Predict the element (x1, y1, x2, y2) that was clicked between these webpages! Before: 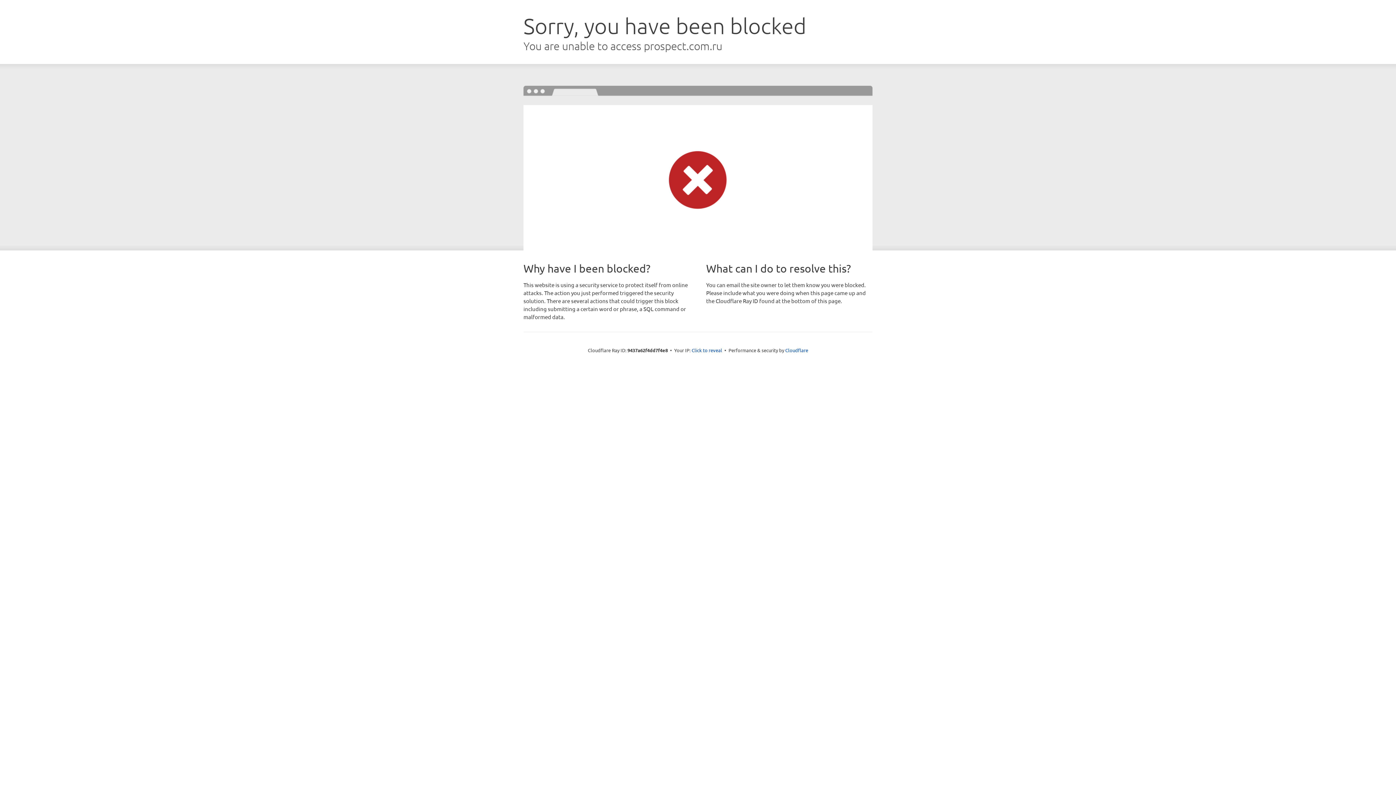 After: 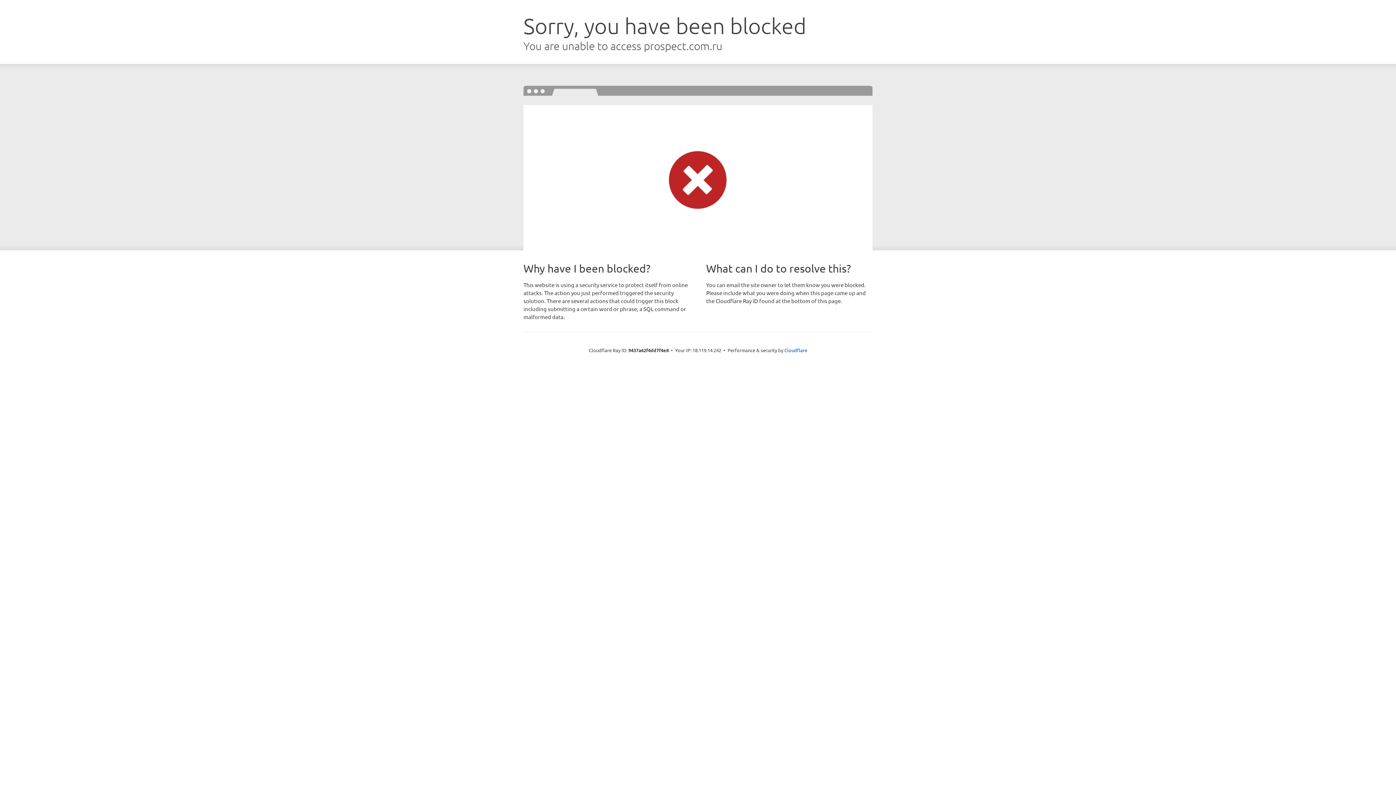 Action: bbox: (691, 346, 722, 353) label: Click to reveal